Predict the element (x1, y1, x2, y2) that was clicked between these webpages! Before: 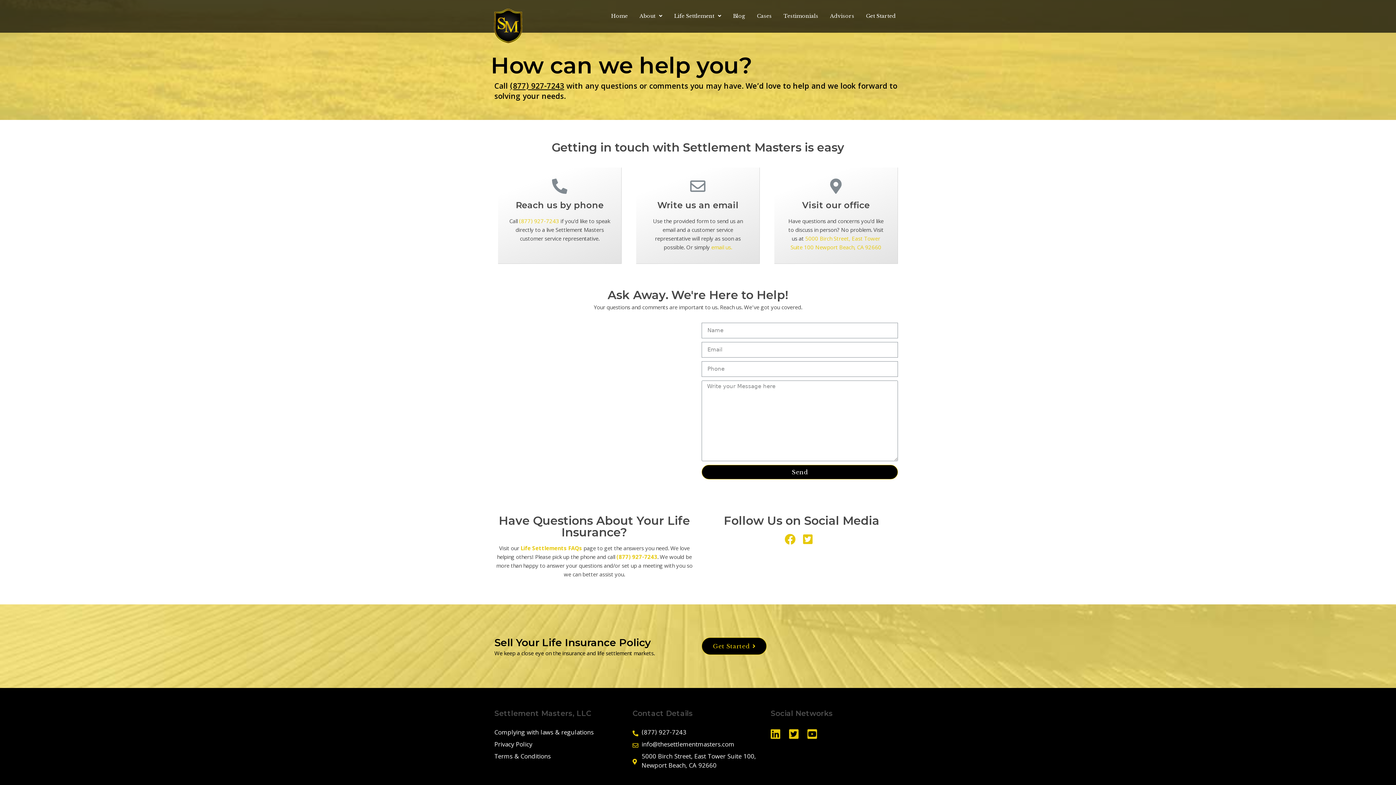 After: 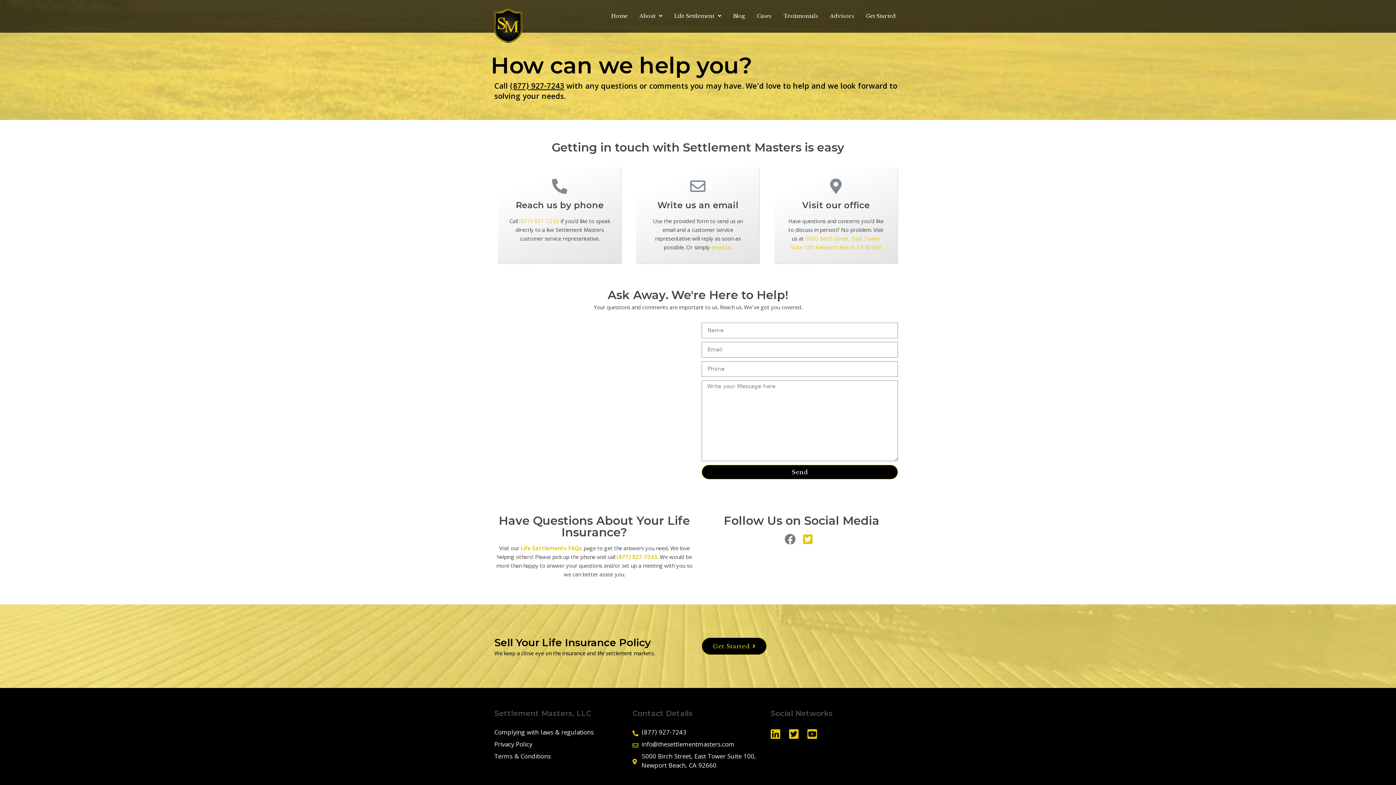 Action: bbox: (784, 534, 800, 545)